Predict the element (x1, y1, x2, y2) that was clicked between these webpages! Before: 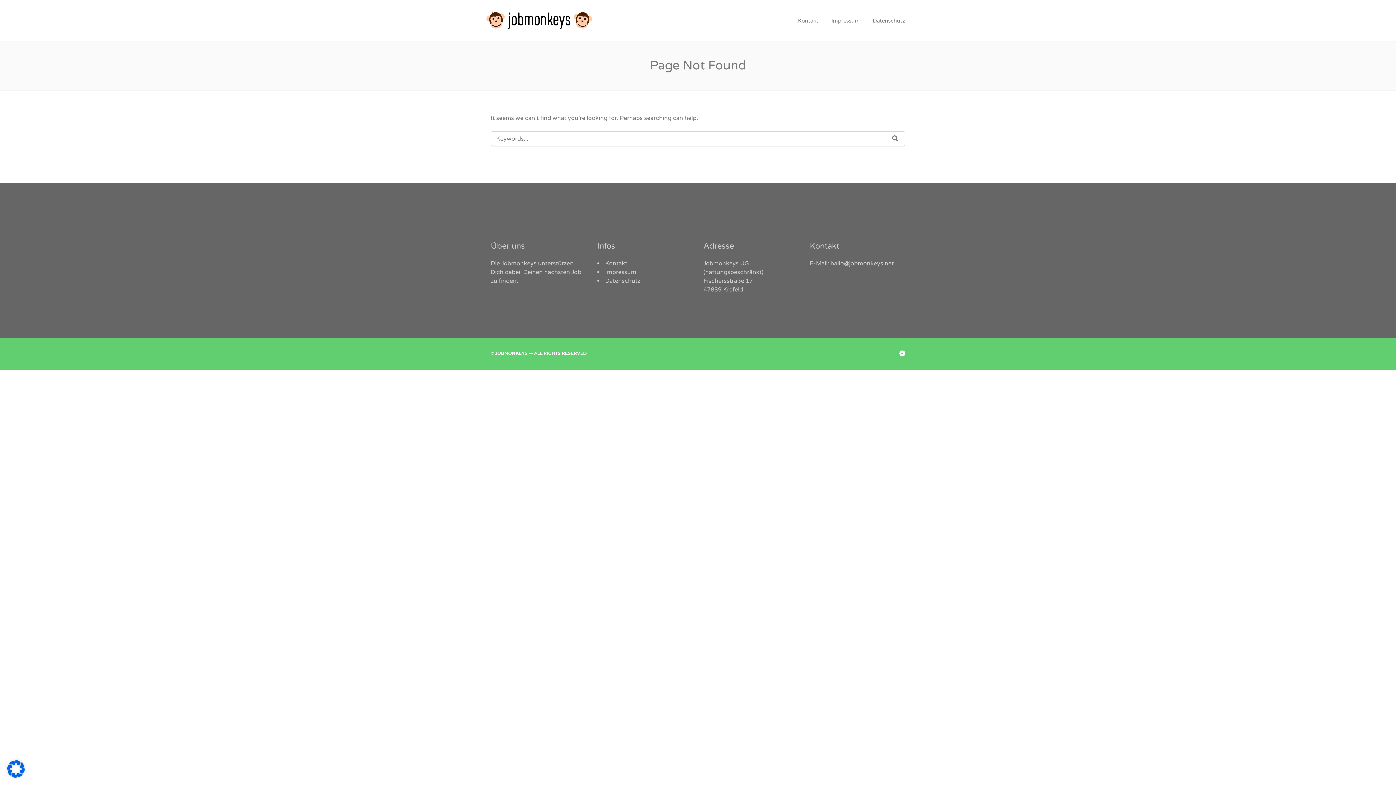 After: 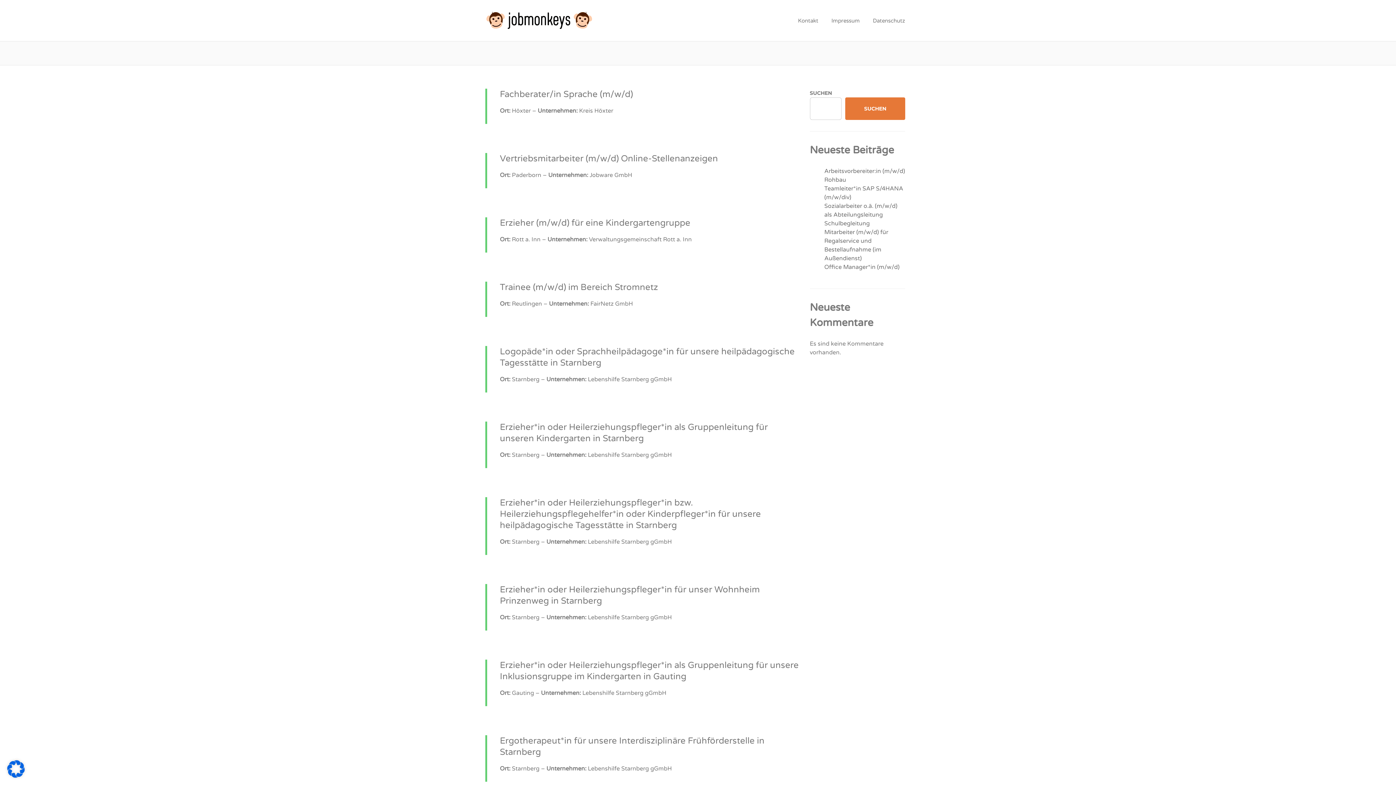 Action: label: SEARCH bbox: (885, 131, 905, 145)